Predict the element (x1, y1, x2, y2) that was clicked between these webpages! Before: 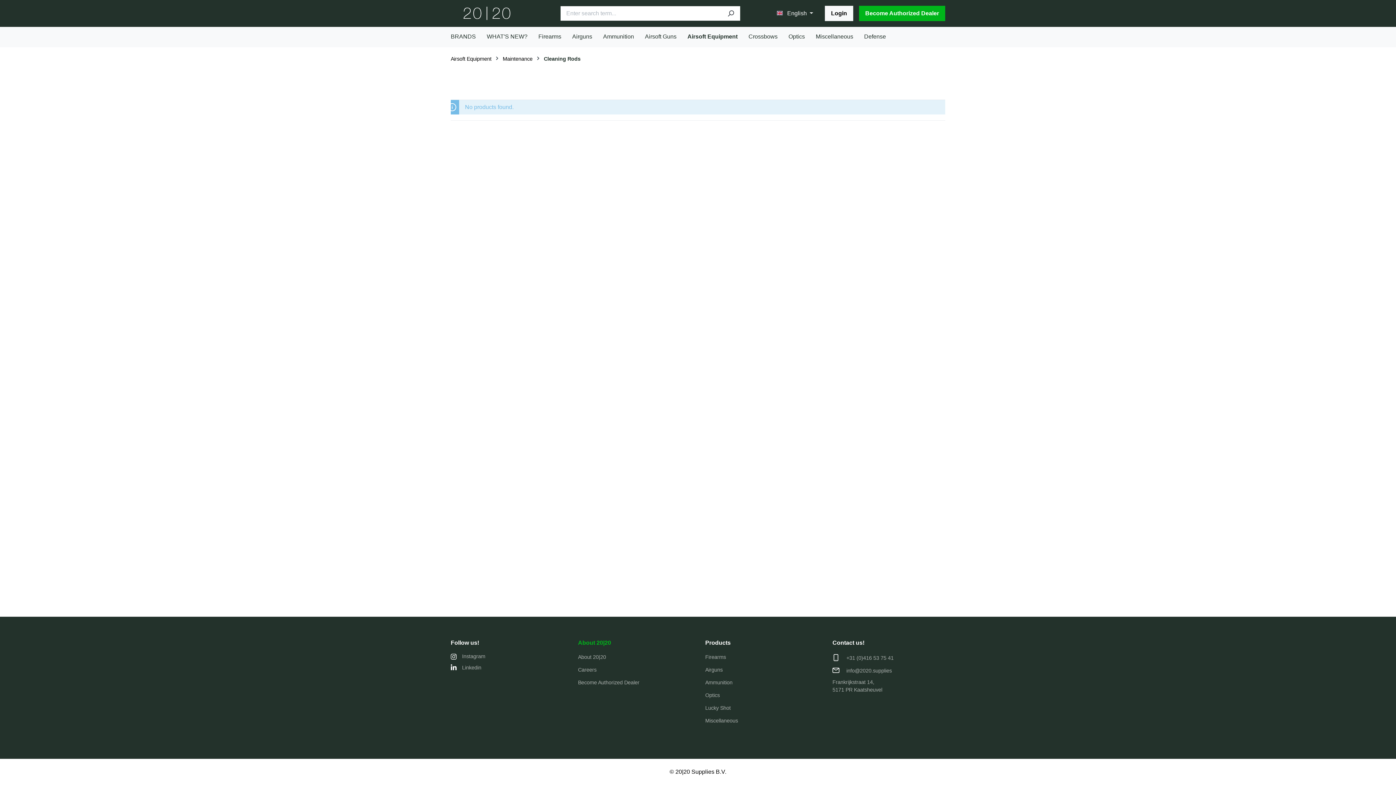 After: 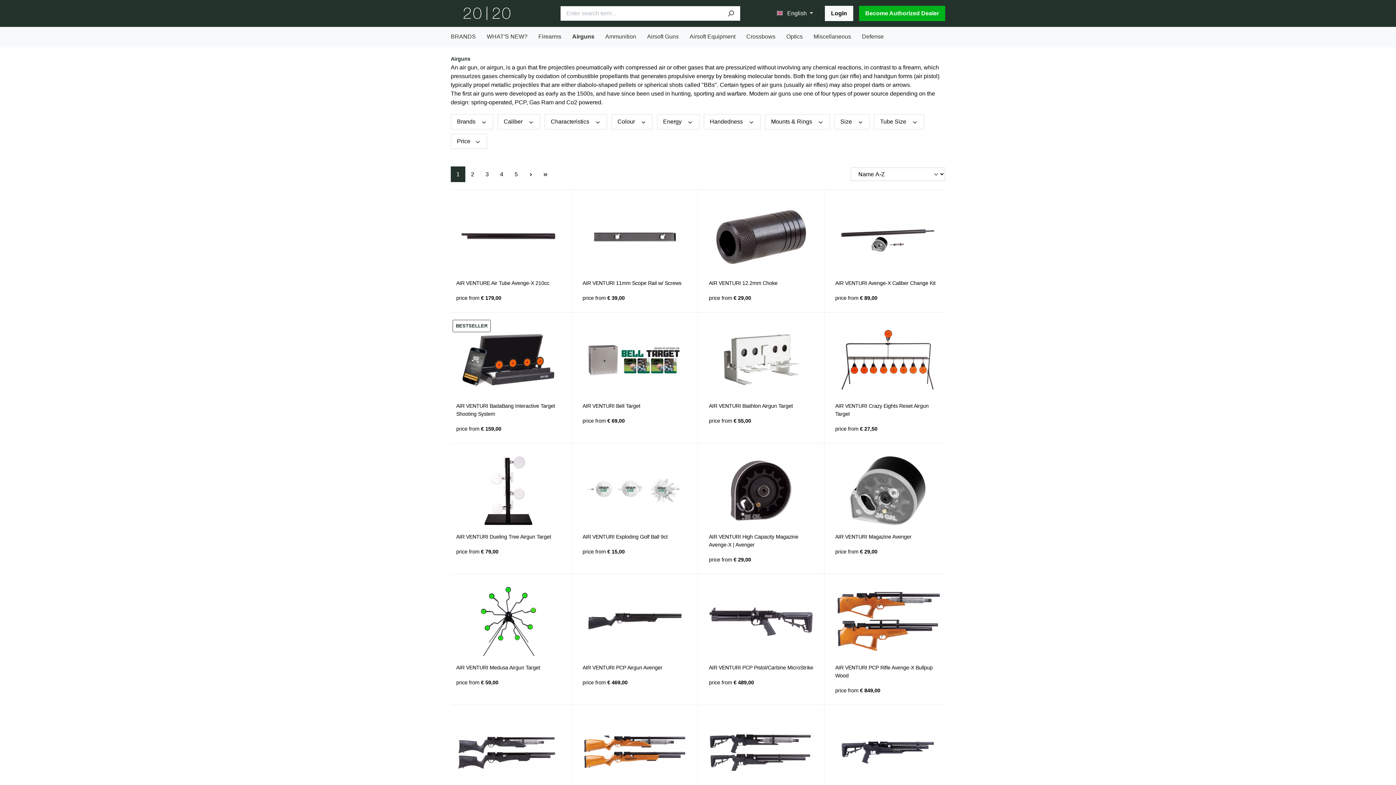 Action: label: Airguns bbox: (572, 26, 592, 47)